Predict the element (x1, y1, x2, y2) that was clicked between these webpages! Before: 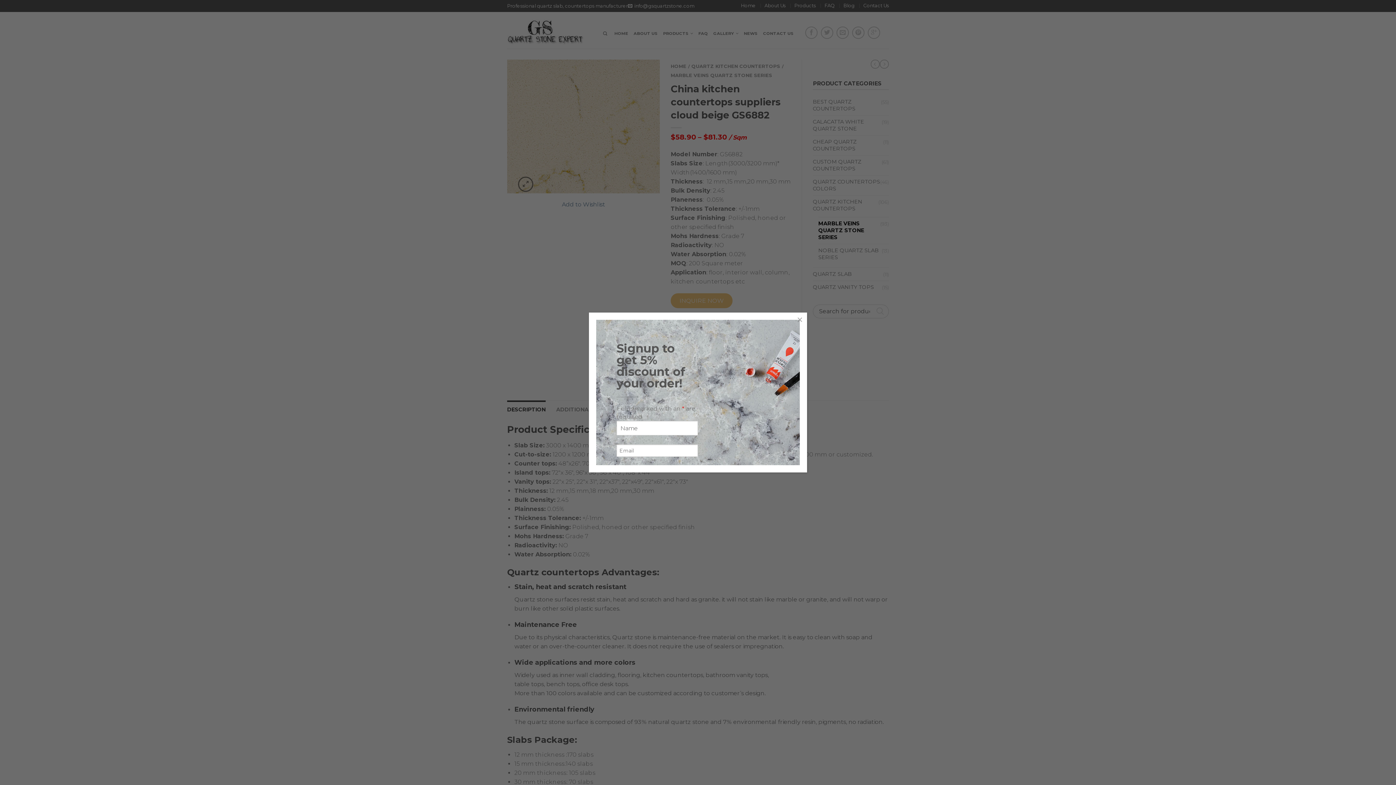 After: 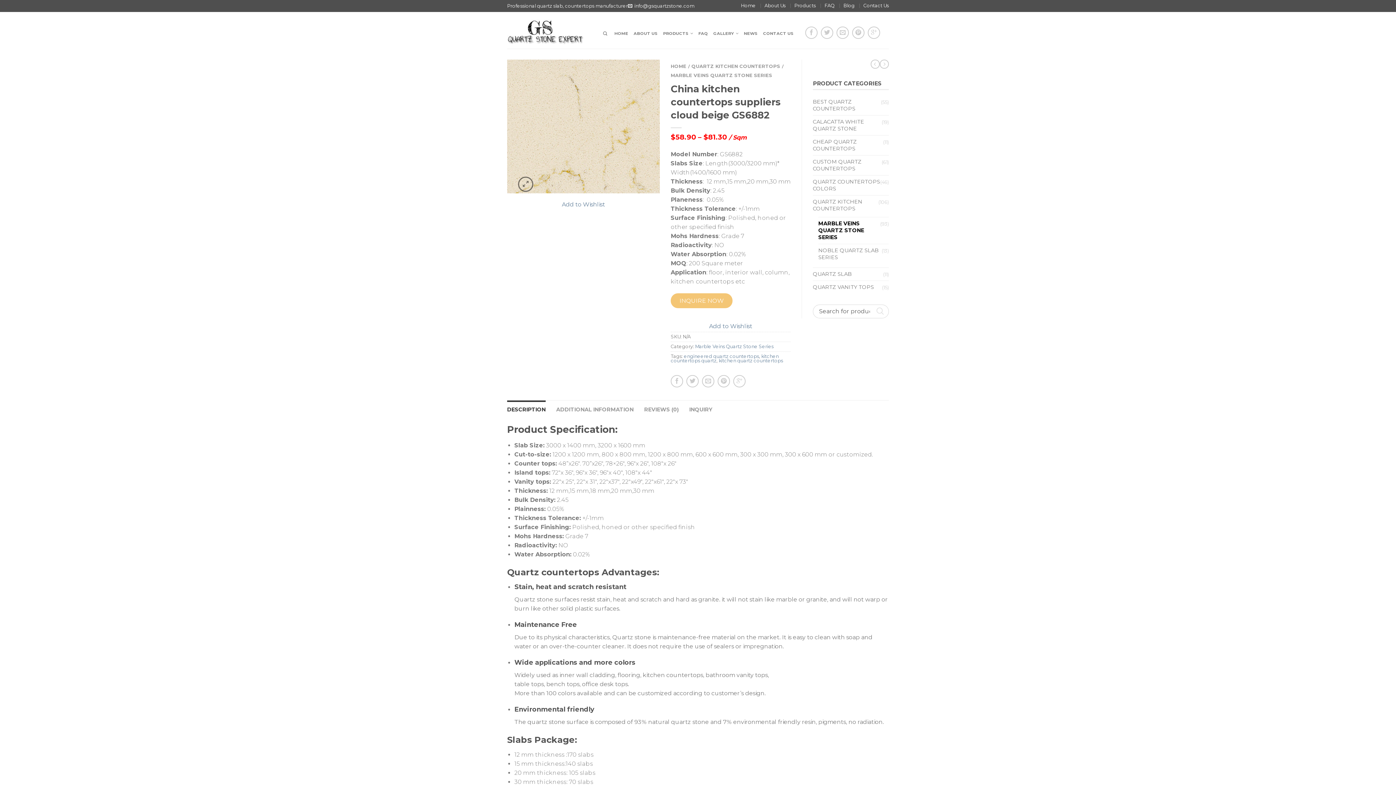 Action: label: × bbox: (792, 312, 807, 327)